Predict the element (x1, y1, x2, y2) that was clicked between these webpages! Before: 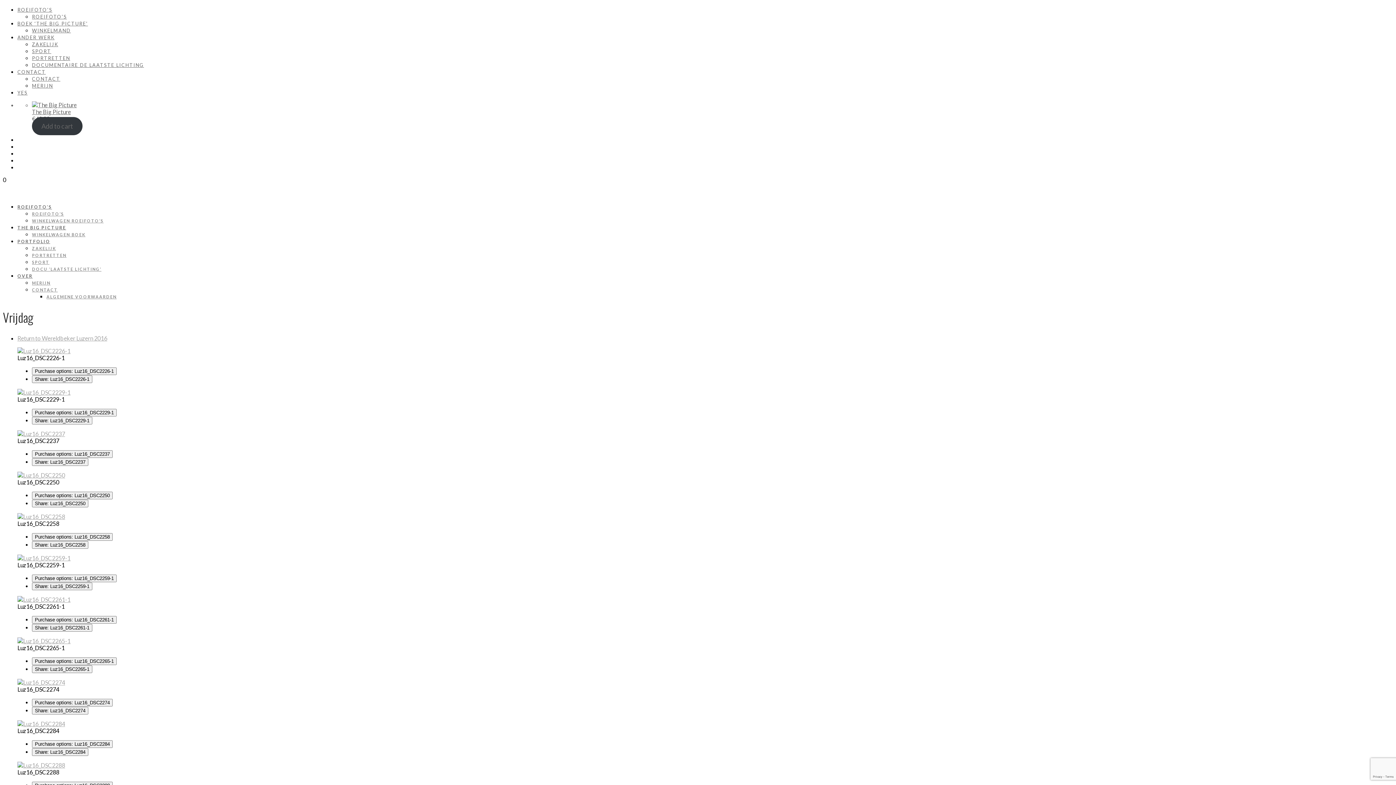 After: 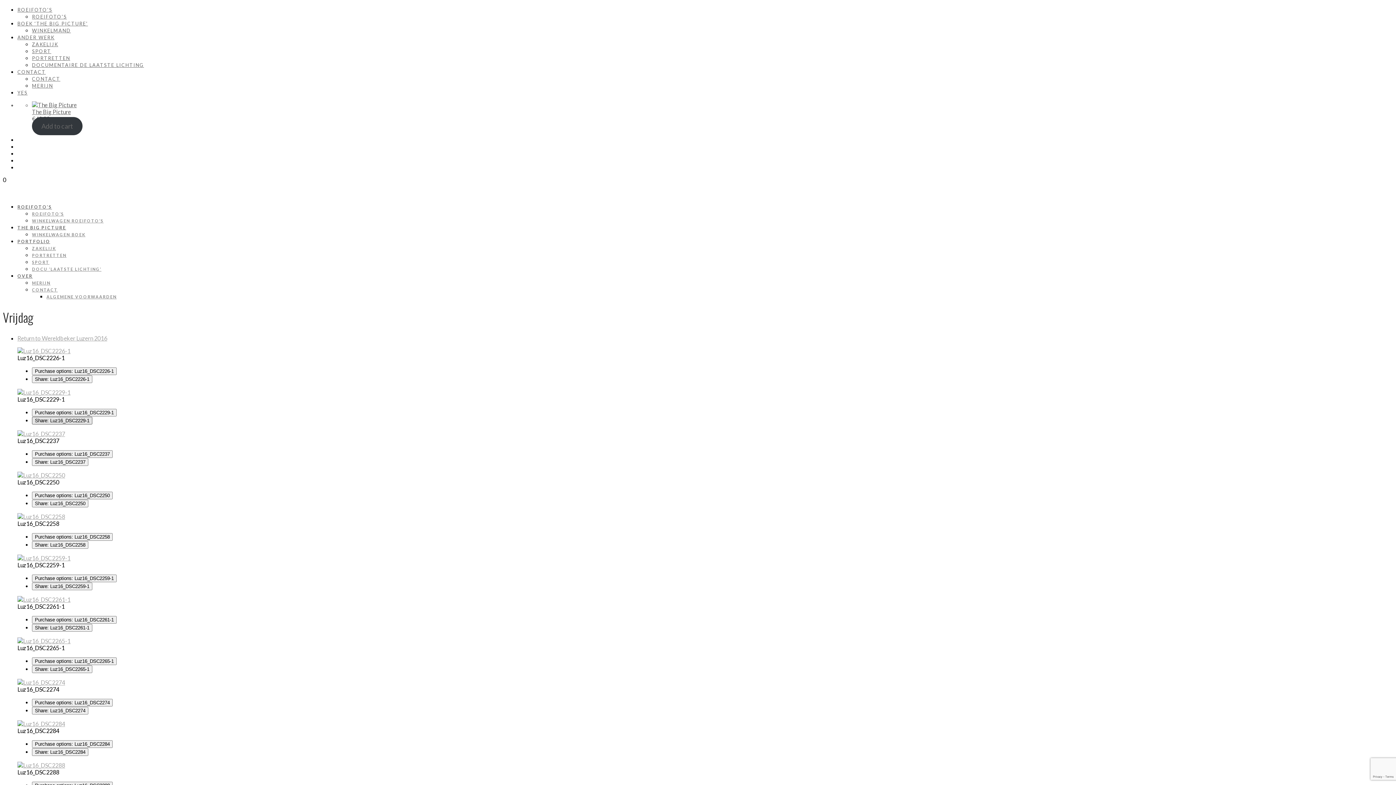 Action: label: Share: Luz16_DSC2229-1 bbox: (32, 416, 92, 424)